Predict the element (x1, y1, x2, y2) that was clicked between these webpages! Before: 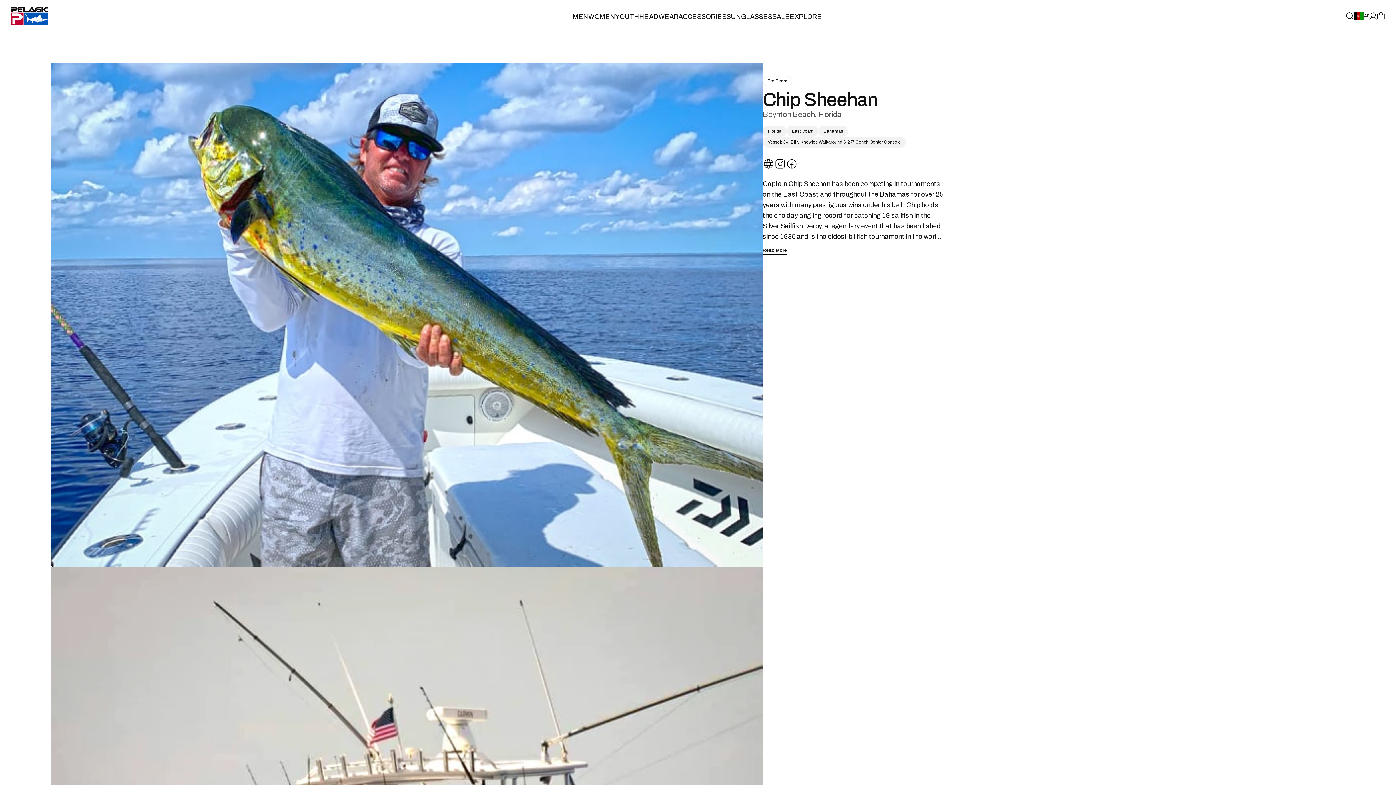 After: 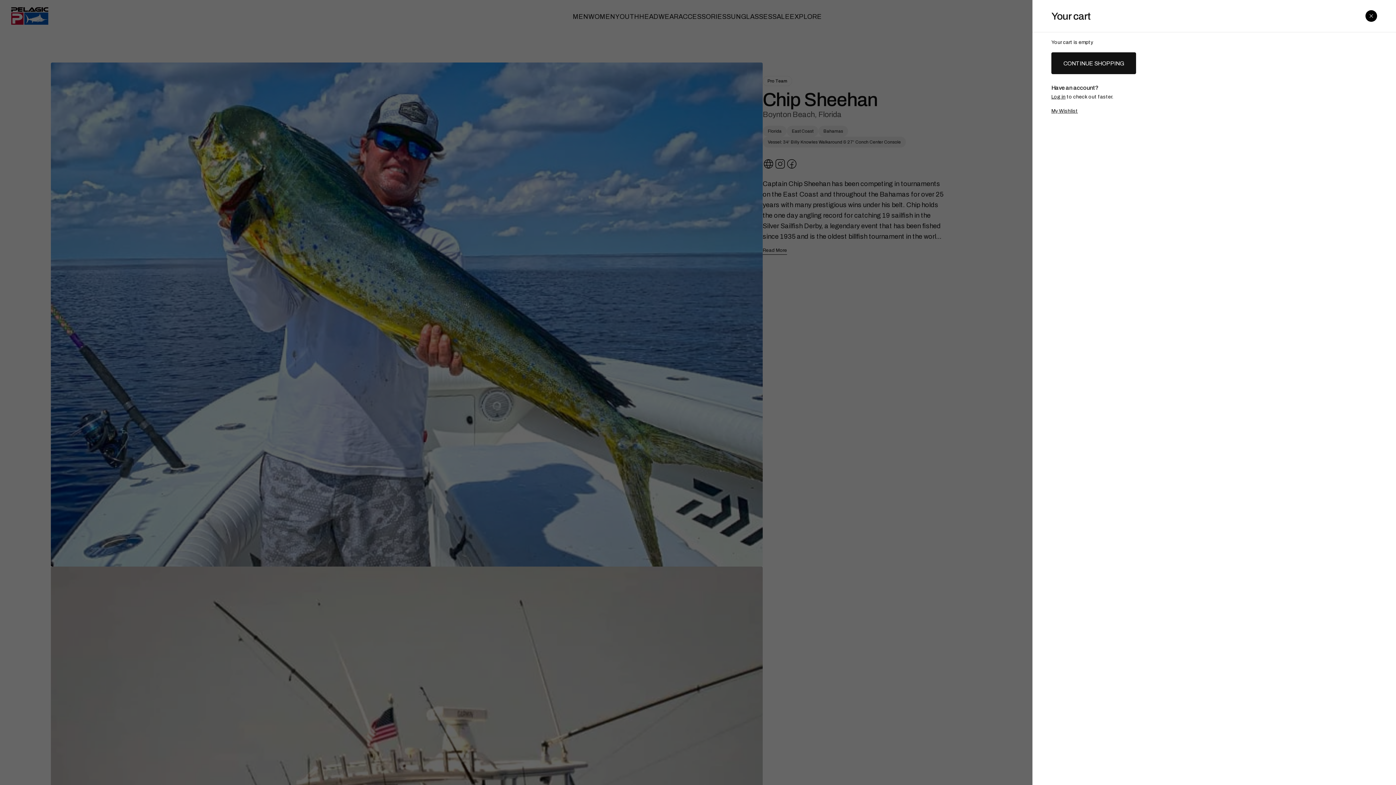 Action: bbox: (1377, 12, 1385, 19) label: Cart